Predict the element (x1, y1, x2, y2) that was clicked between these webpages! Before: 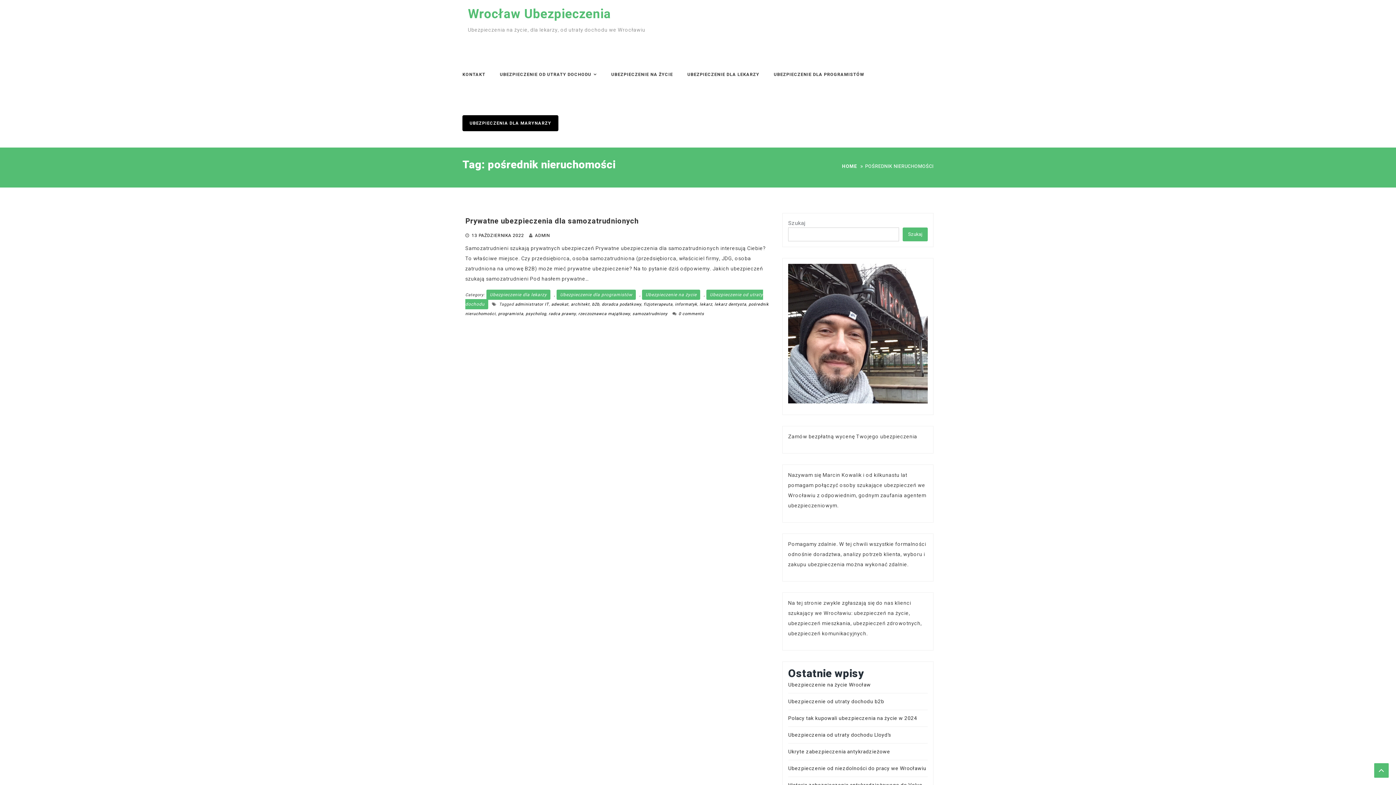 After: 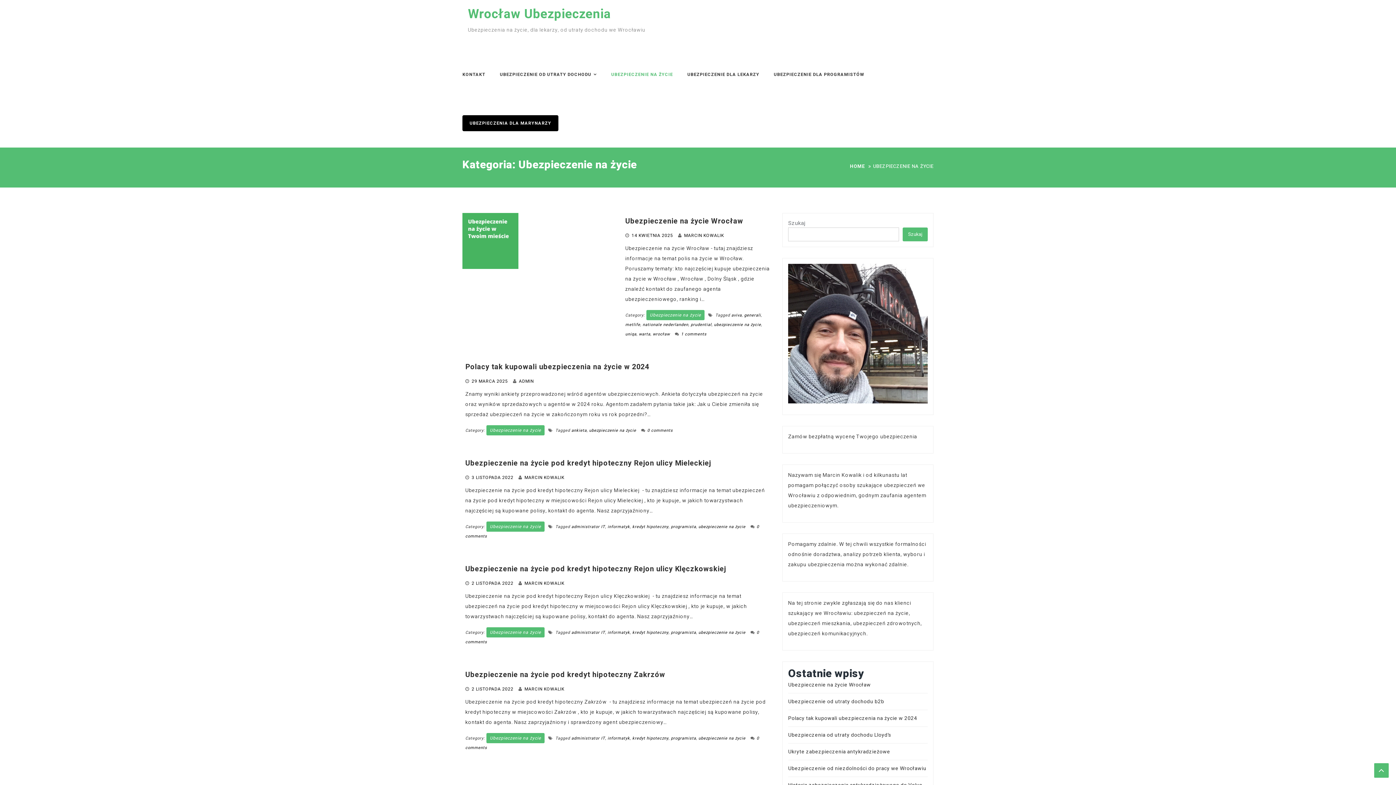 Action: label: UBEZPIECZENIE NA ŻYCIE bbox: (611, 50, 673, 98)